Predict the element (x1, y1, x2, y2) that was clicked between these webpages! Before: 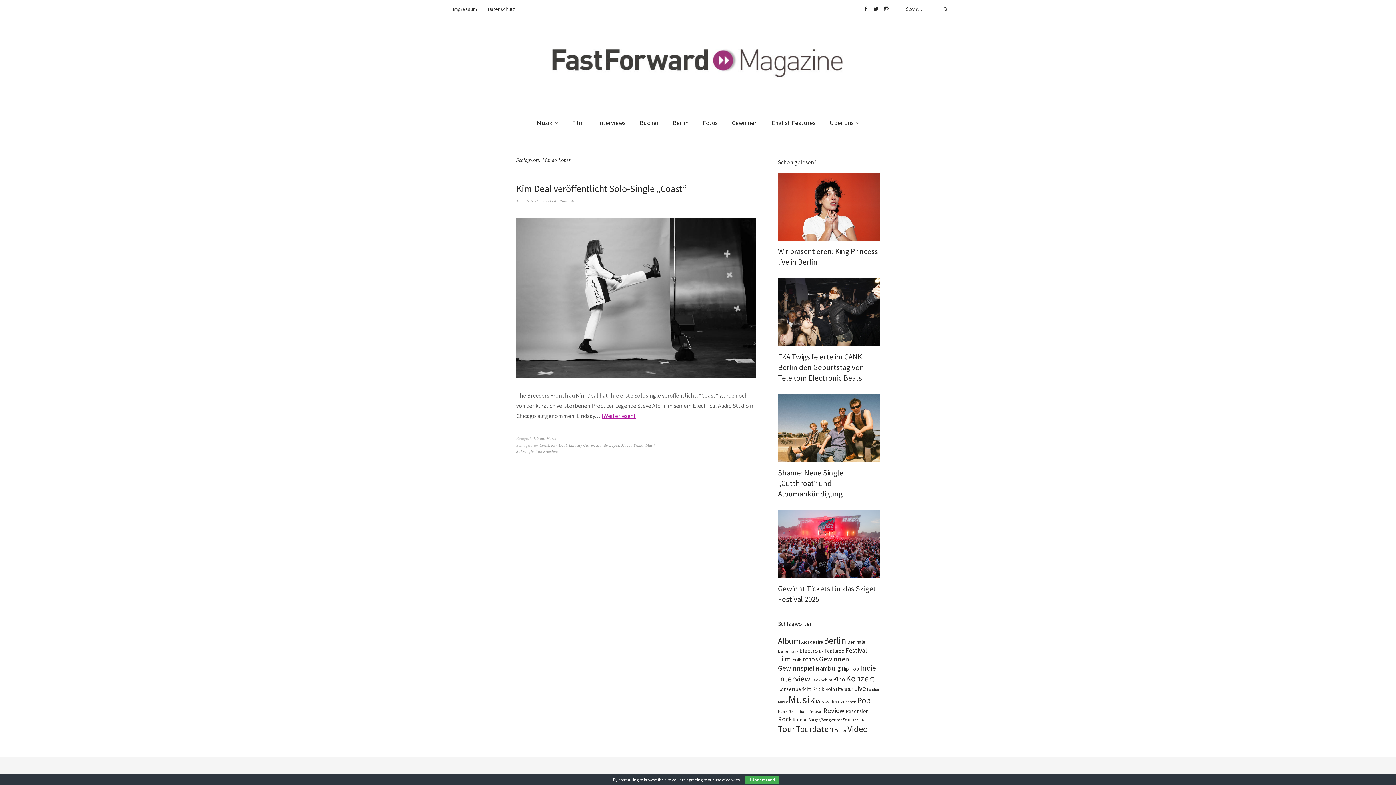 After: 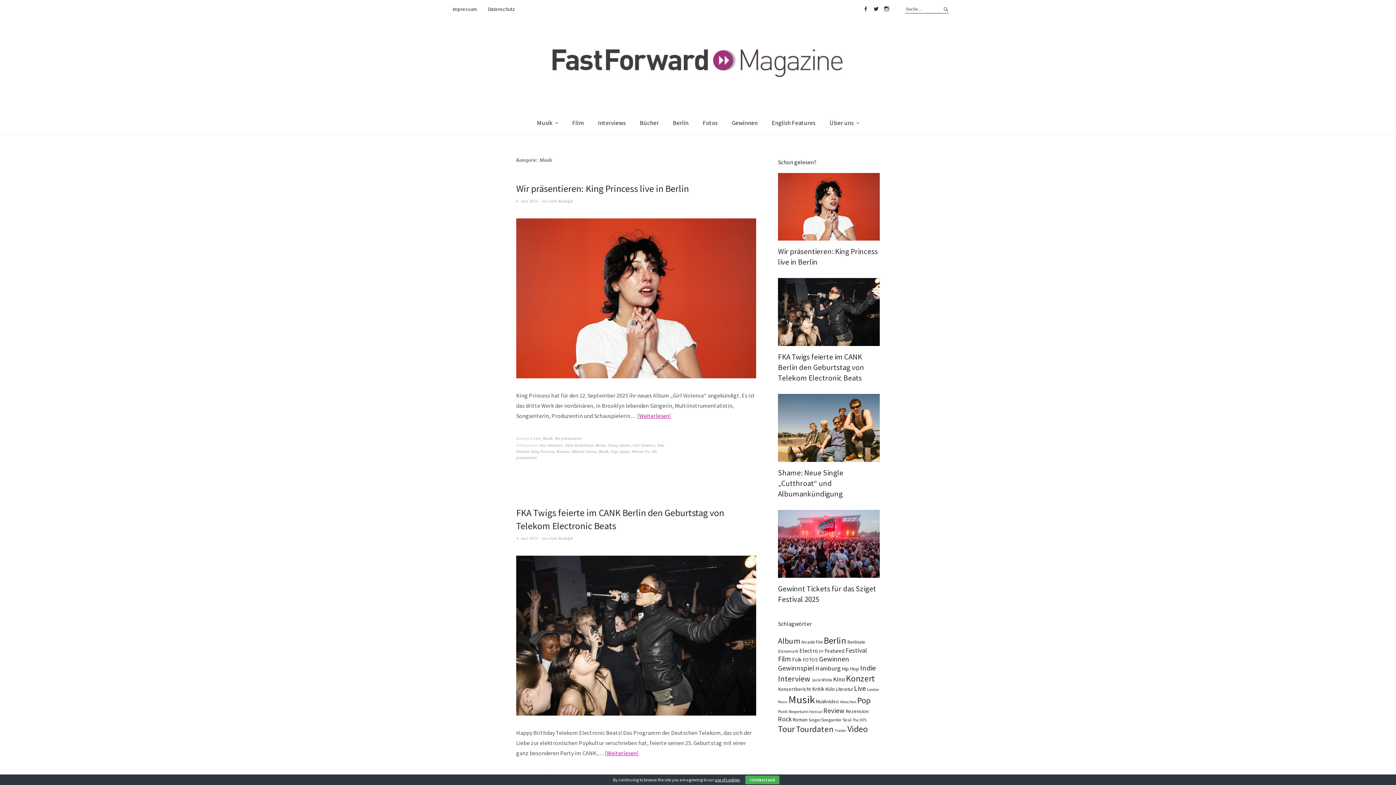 Action: bbox: (530, 112, 564, 133) label: Musik